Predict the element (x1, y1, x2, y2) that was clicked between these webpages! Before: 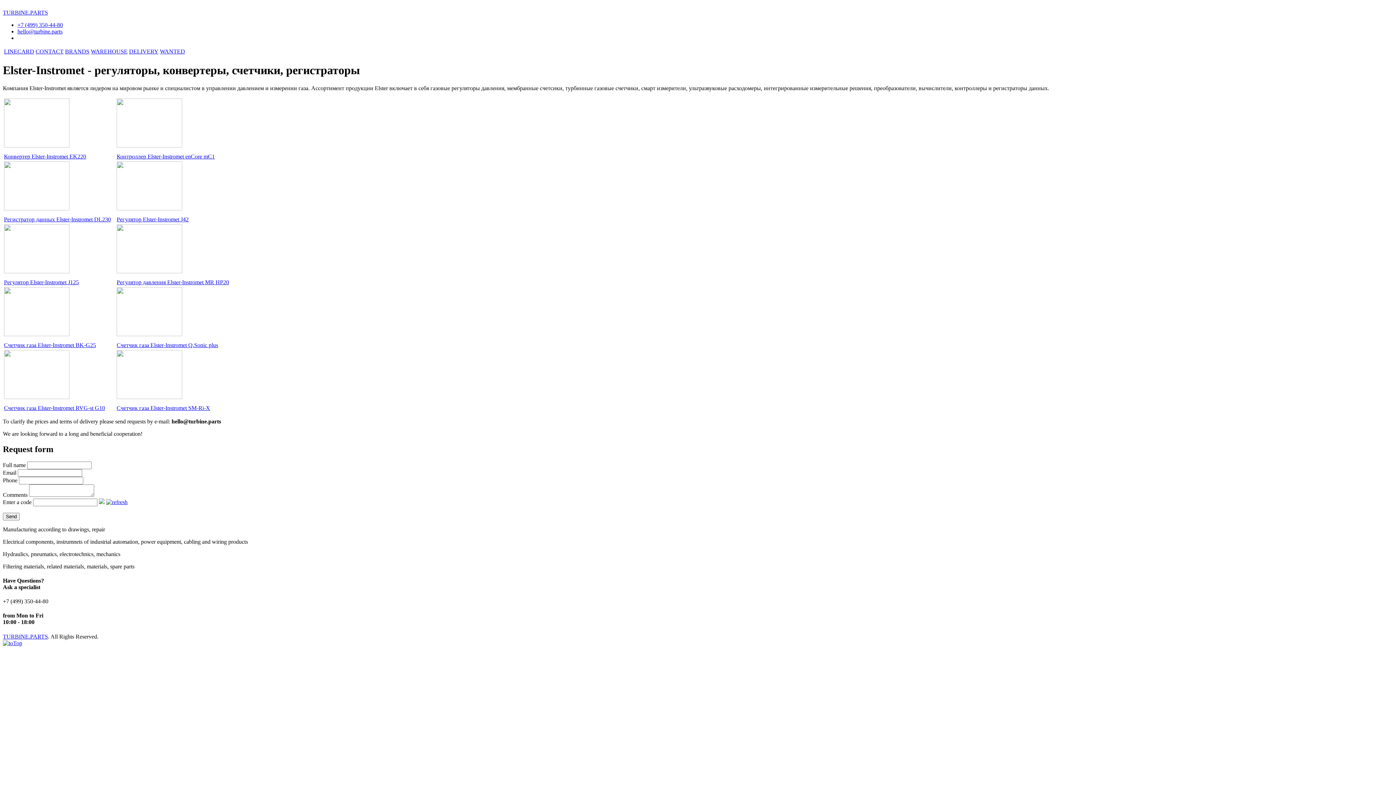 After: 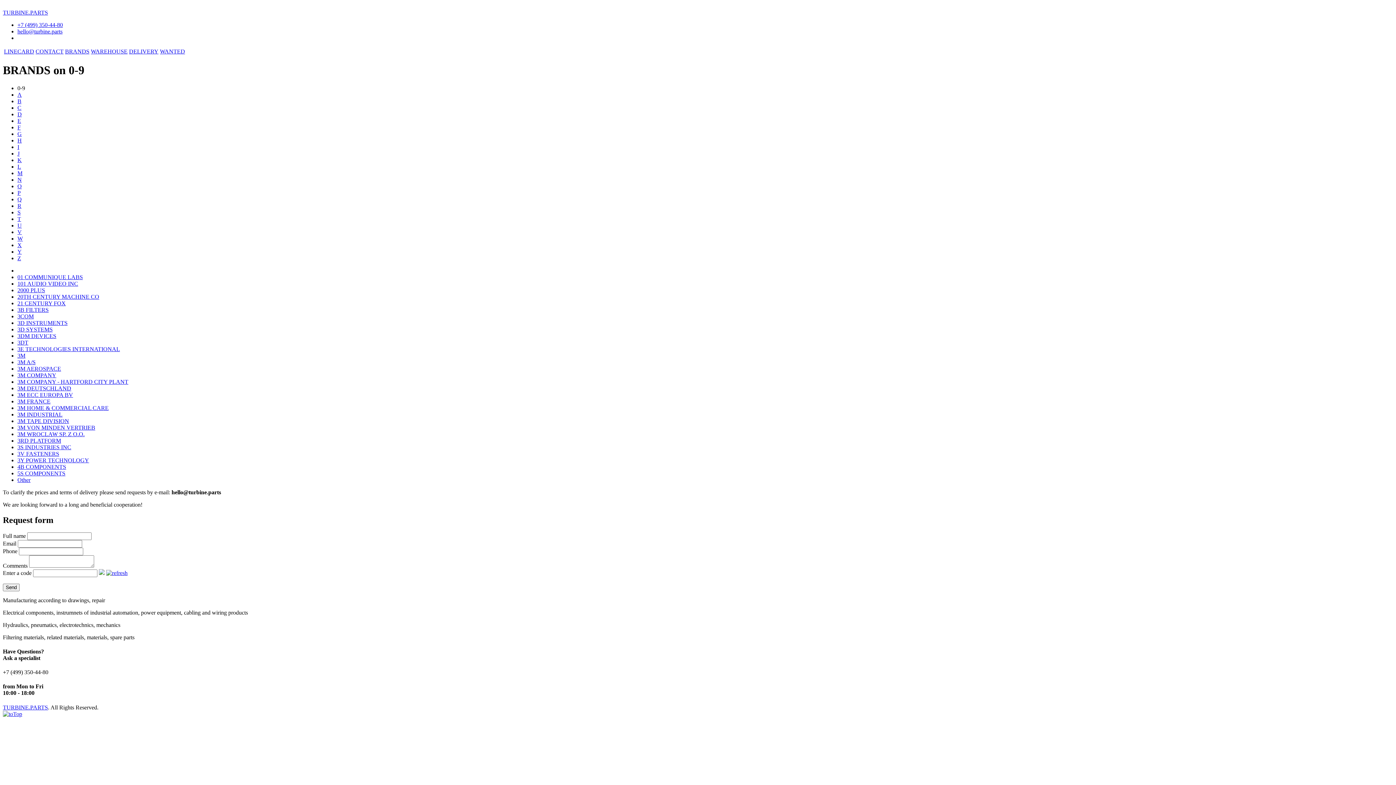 Action: bbox: (65, 48, 89, 54) label: BRANDS